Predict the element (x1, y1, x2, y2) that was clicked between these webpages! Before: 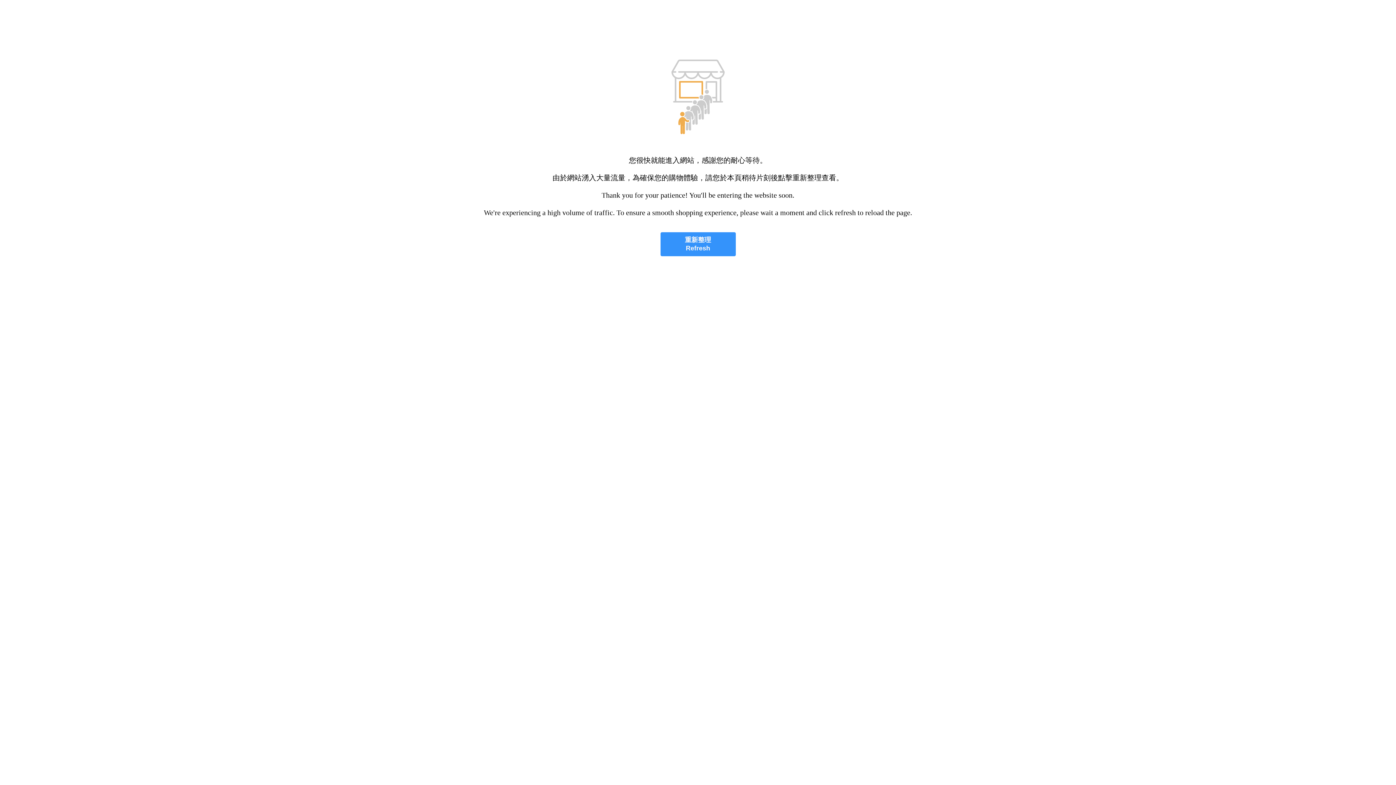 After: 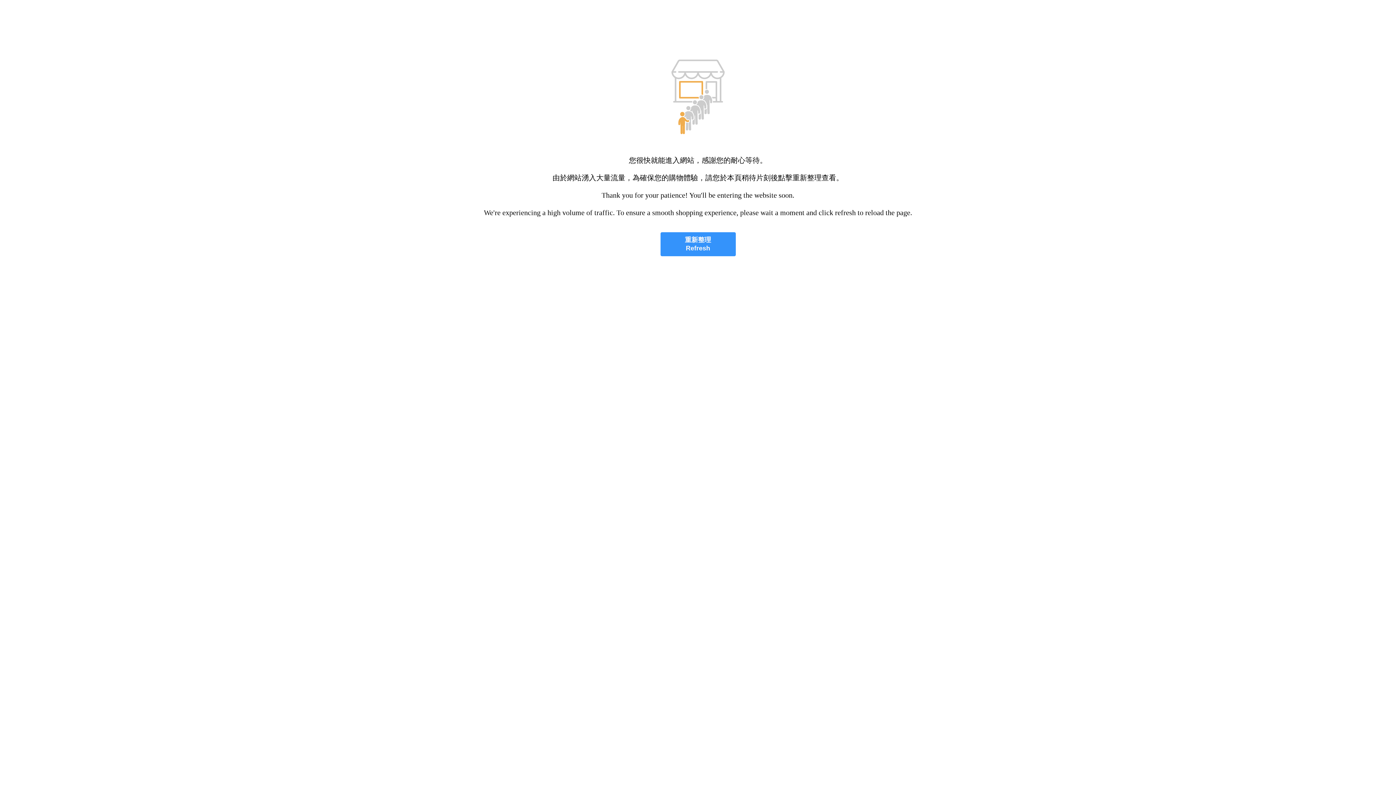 Action: bbox: (660, 232, 735, 256) label: 重新整理
Refresh